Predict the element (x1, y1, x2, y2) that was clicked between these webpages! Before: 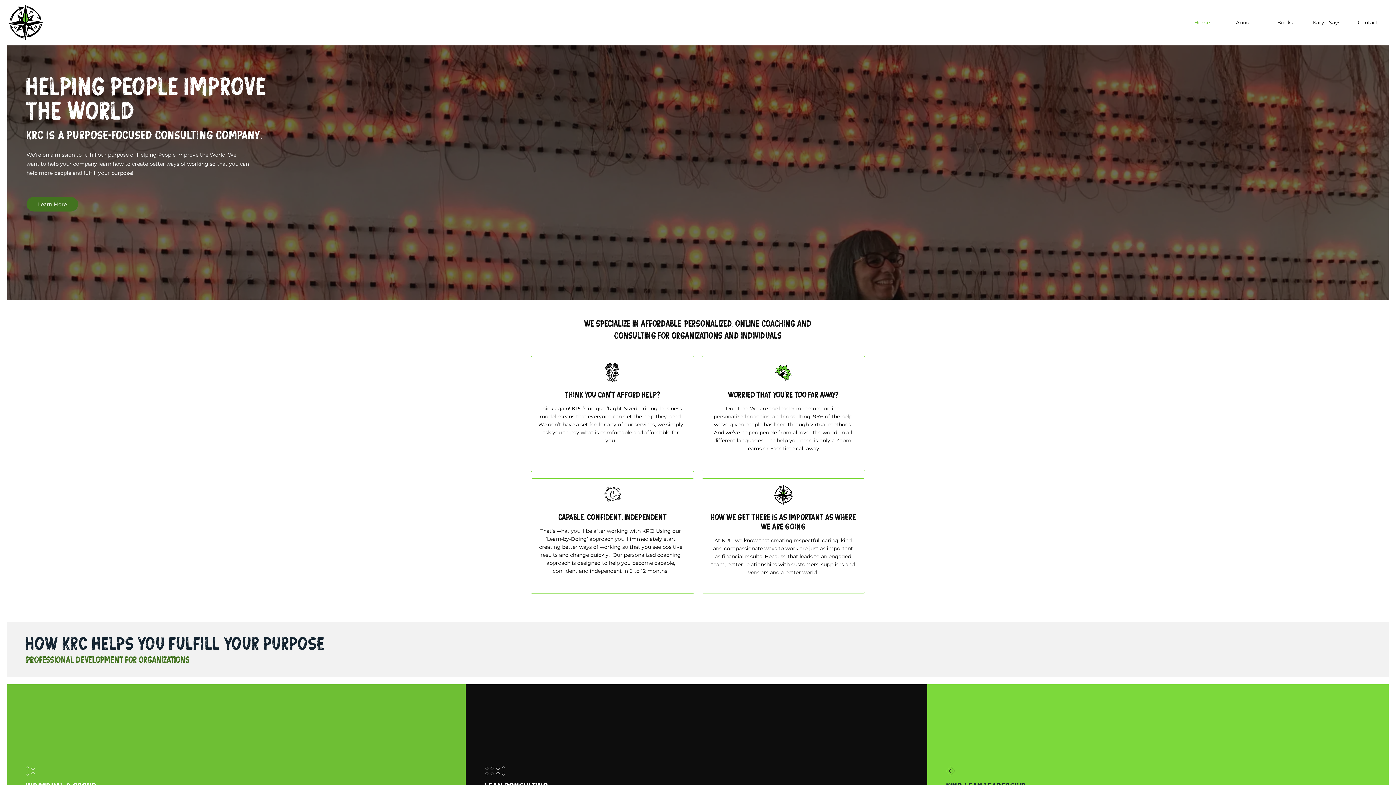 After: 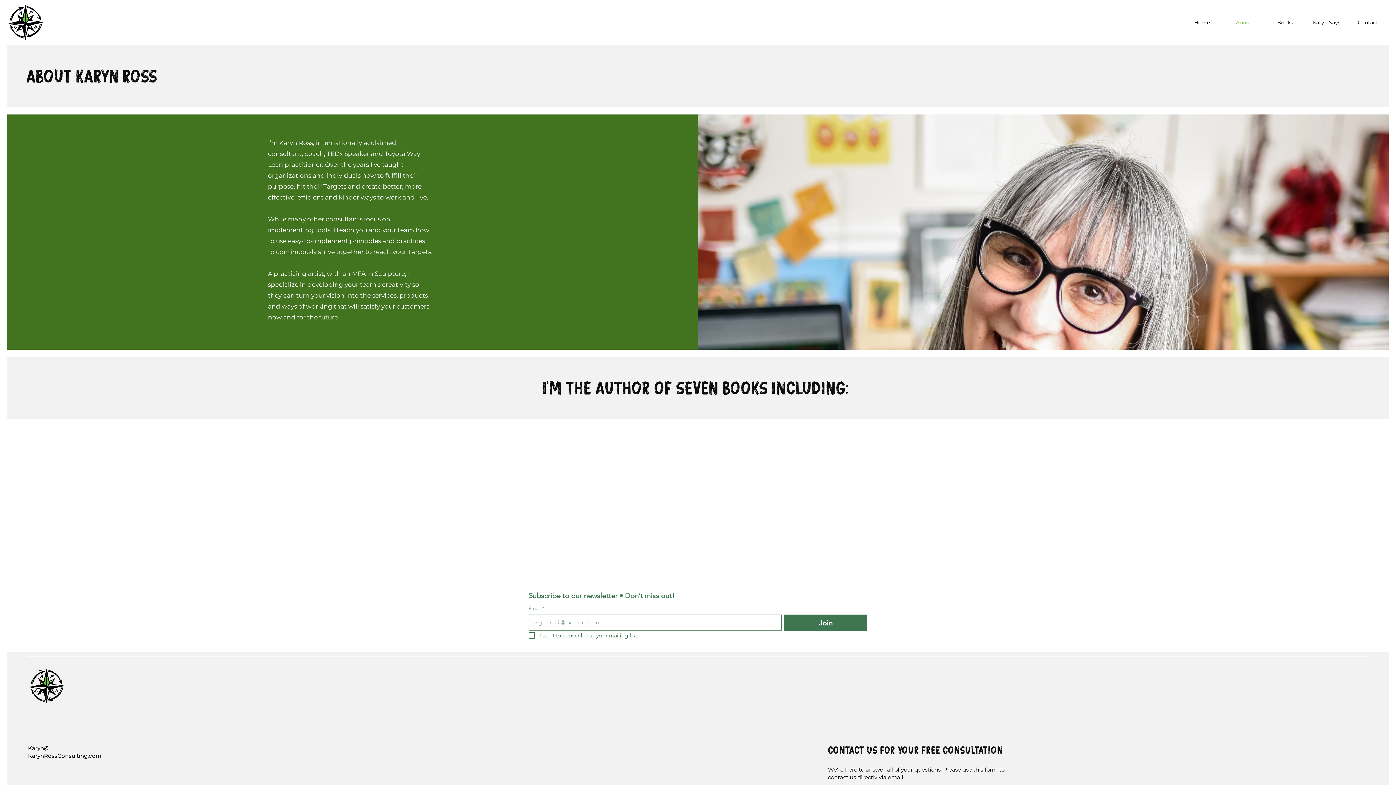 Action: label: About bbox: (1223, 13, 1264, 31)